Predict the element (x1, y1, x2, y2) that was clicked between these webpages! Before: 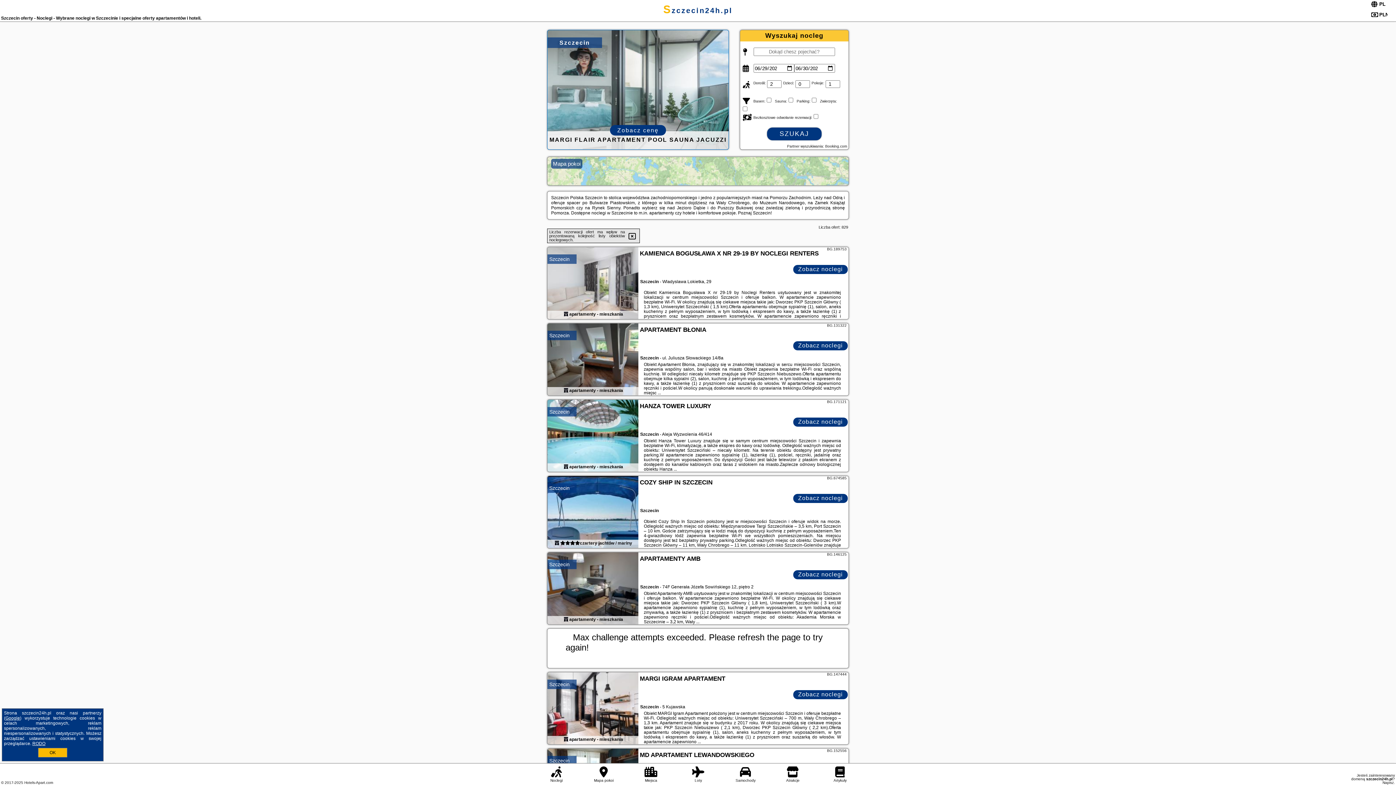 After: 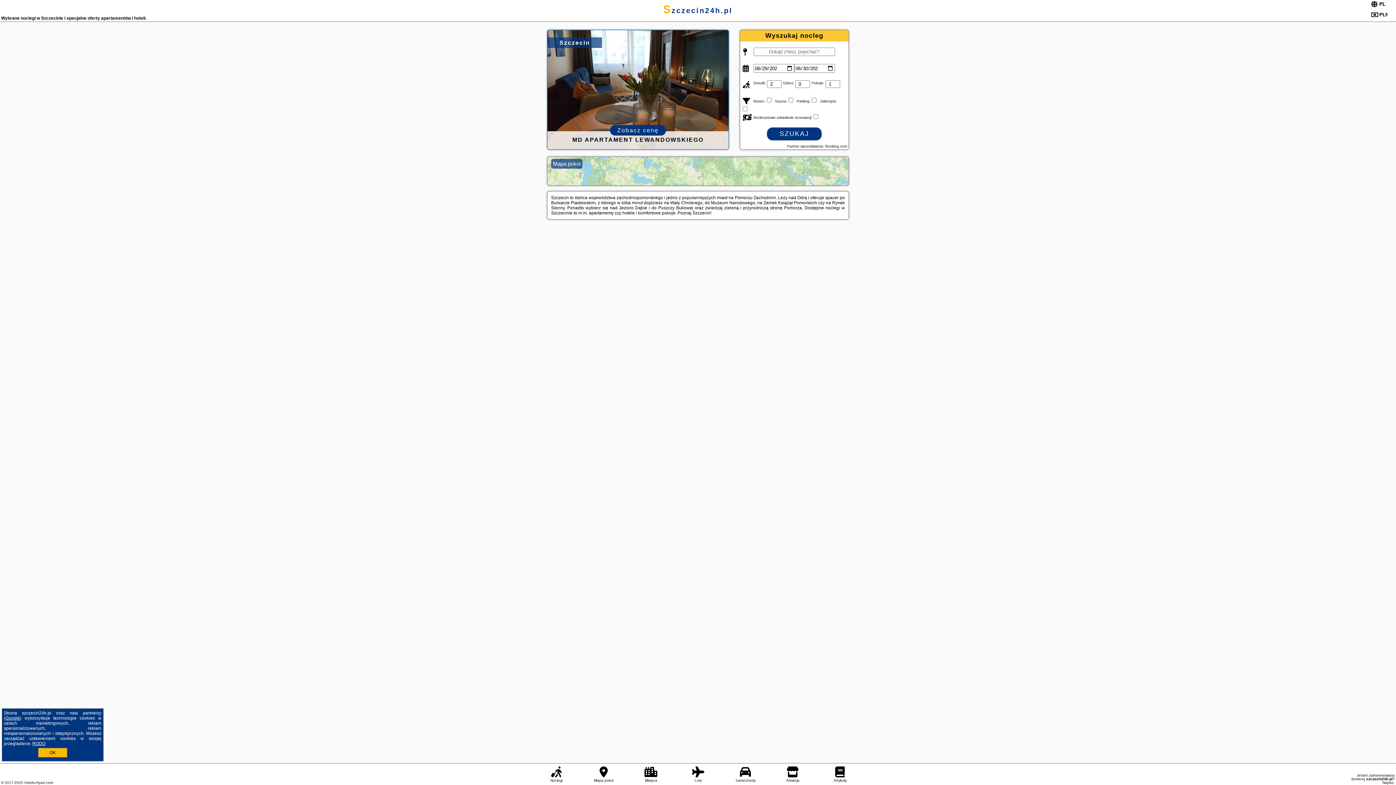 Action: label: Artykuły bbox: (827, 766, 852, 783)